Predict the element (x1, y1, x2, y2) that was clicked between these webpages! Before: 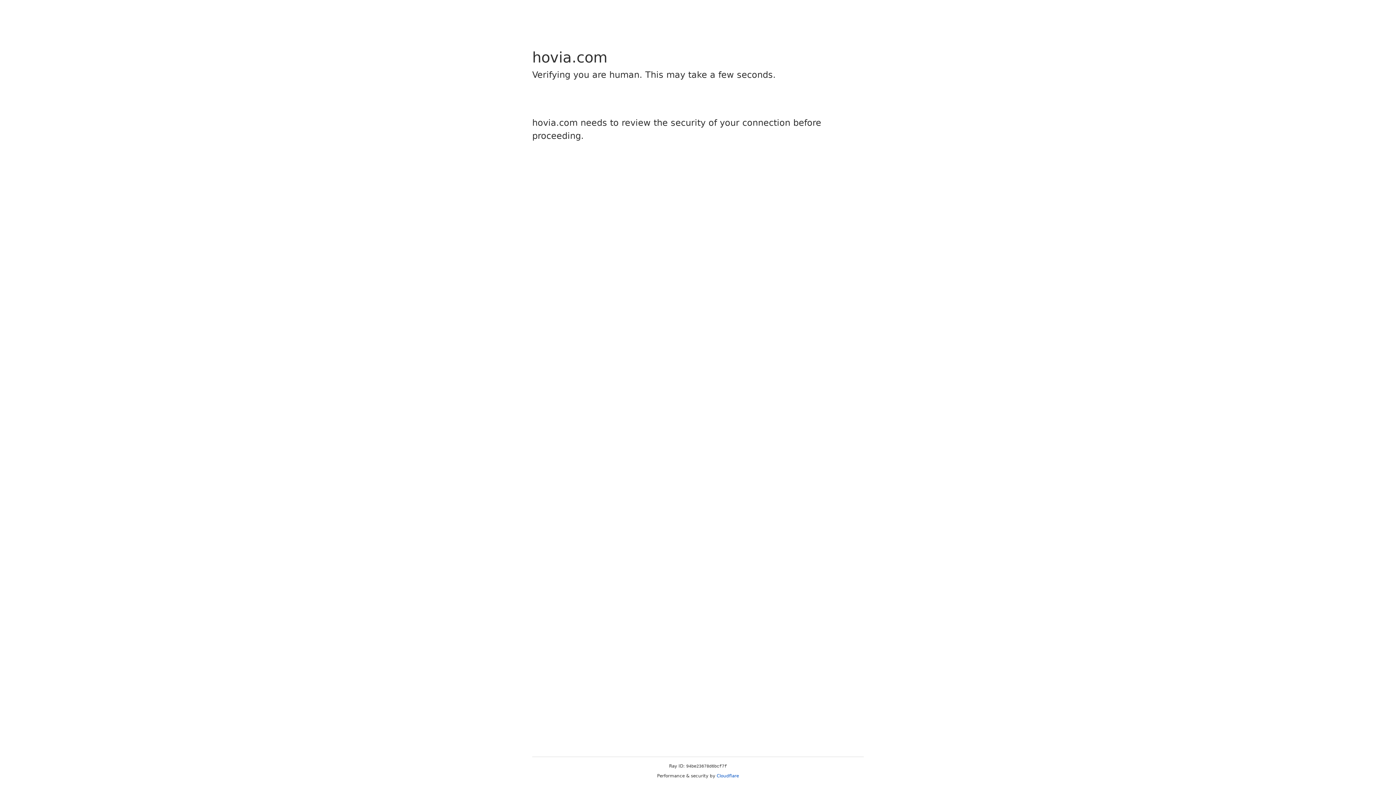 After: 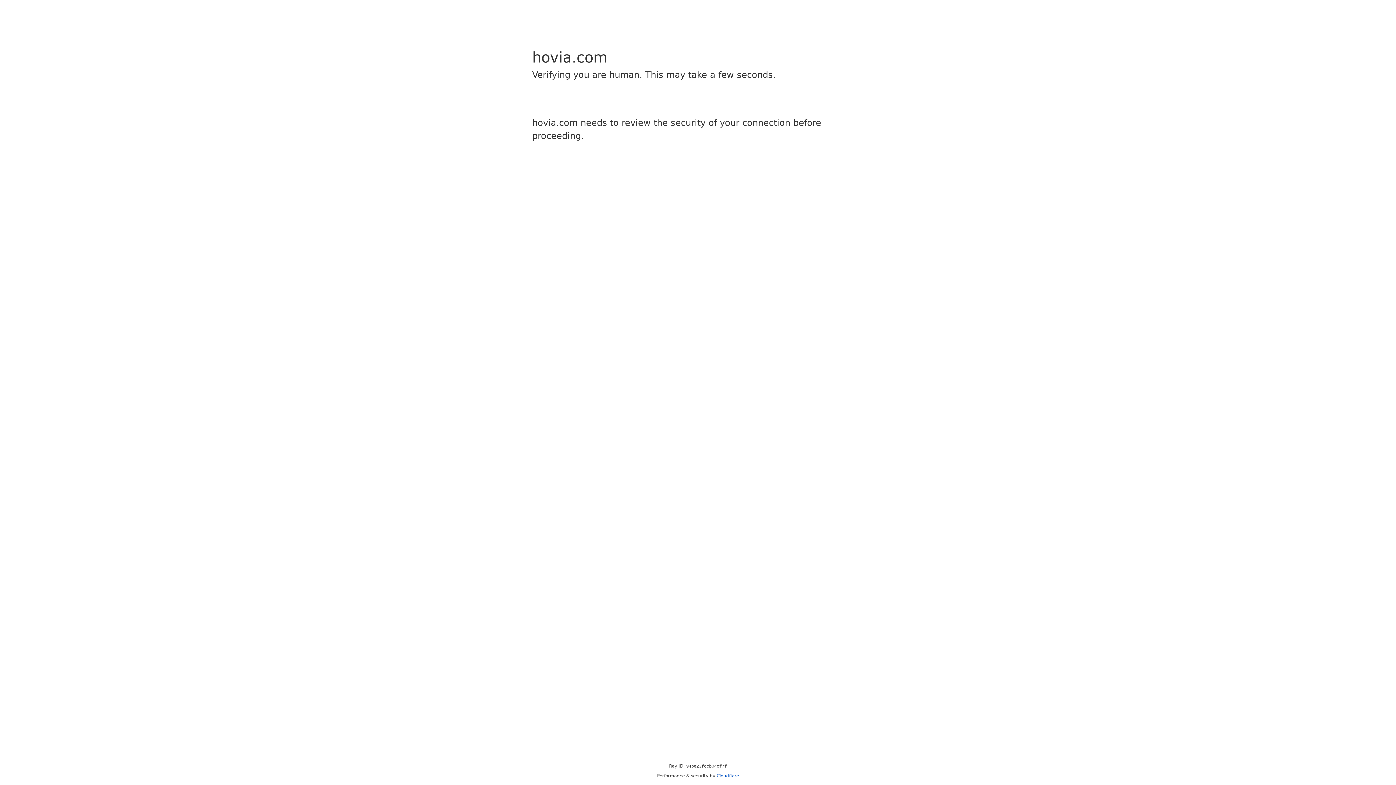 Action: bbox: (716, 773, 739, 778) label: Cloudflare